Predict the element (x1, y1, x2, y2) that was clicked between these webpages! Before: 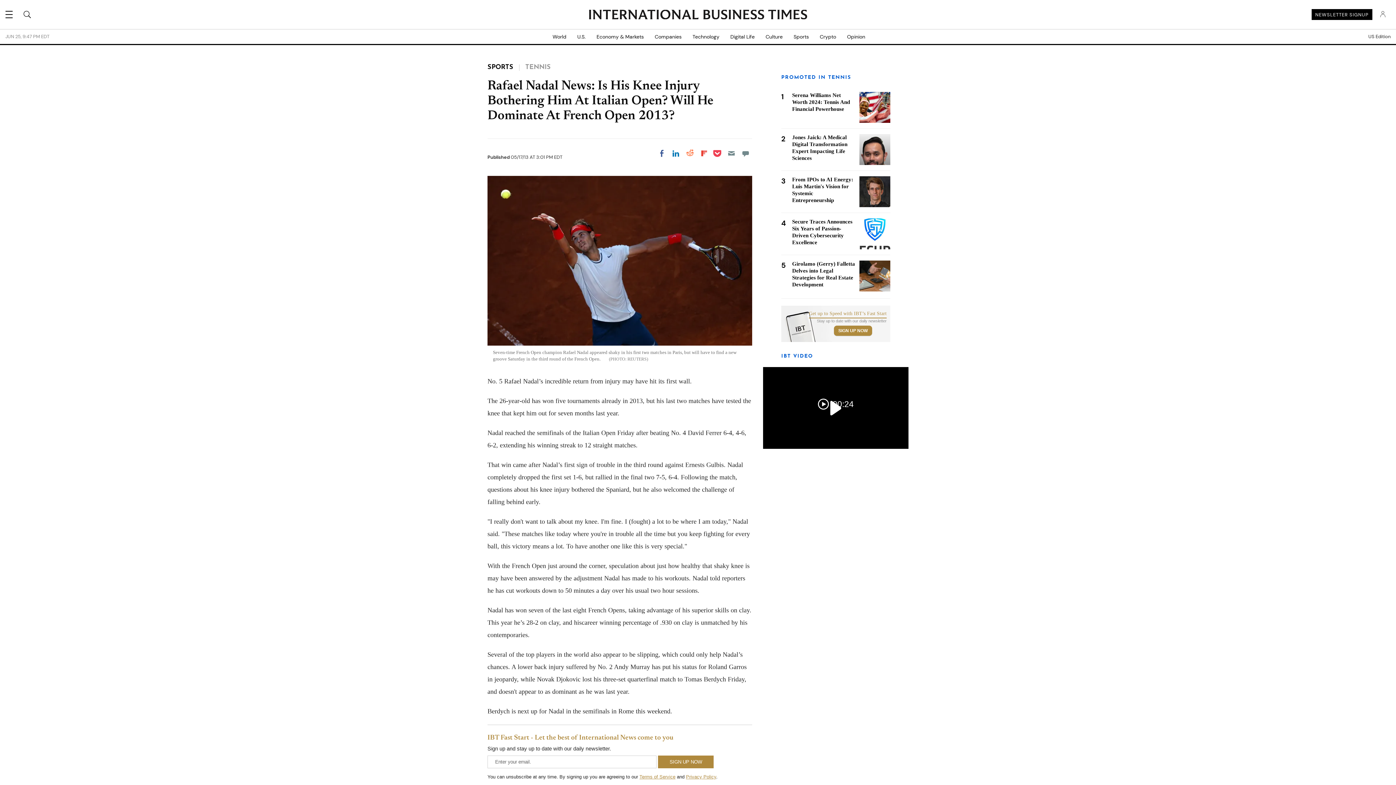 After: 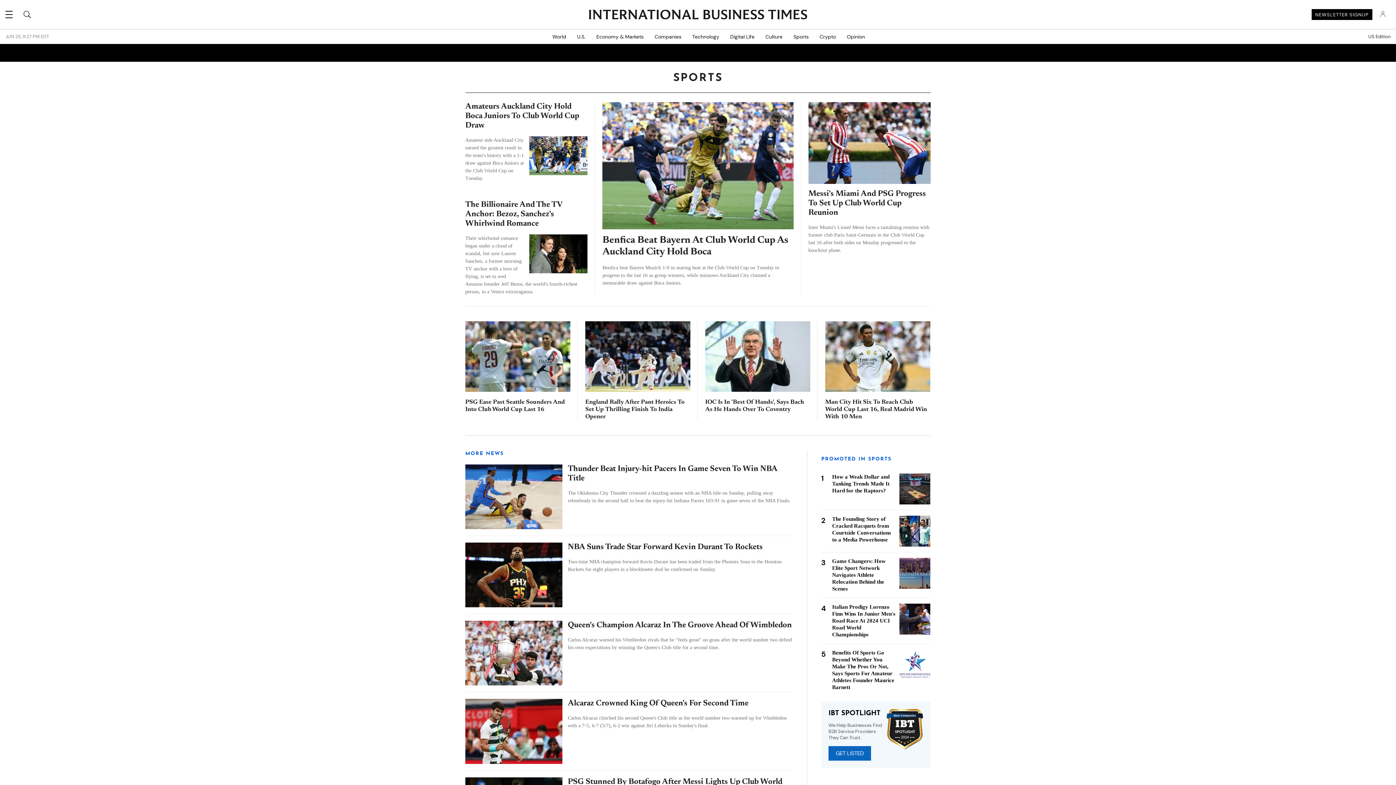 Action: bbox: (788, 29, 814, 44) label: Sports